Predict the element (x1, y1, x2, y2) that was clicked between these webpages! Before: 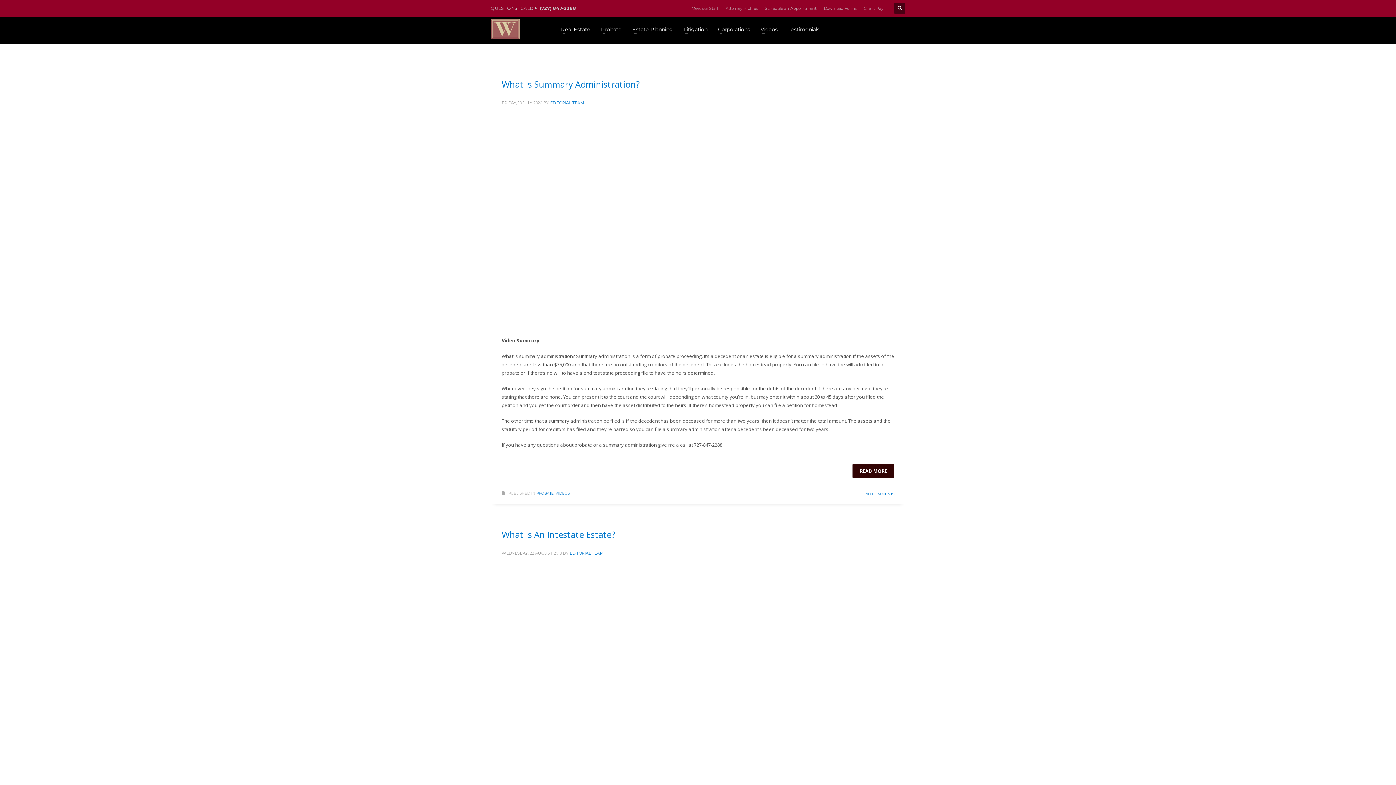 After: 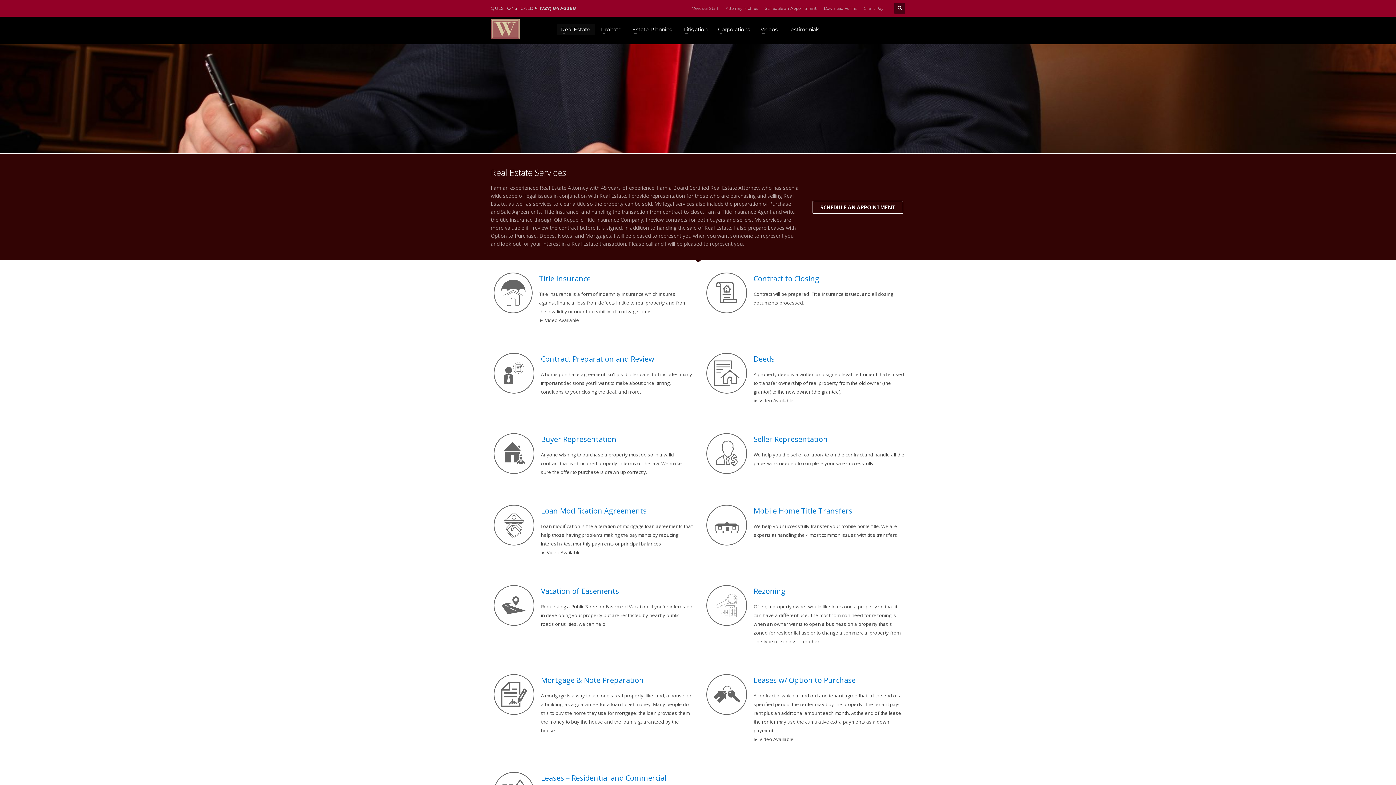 Action: bbox: (556, 24, 595, 34) label: Real Estate